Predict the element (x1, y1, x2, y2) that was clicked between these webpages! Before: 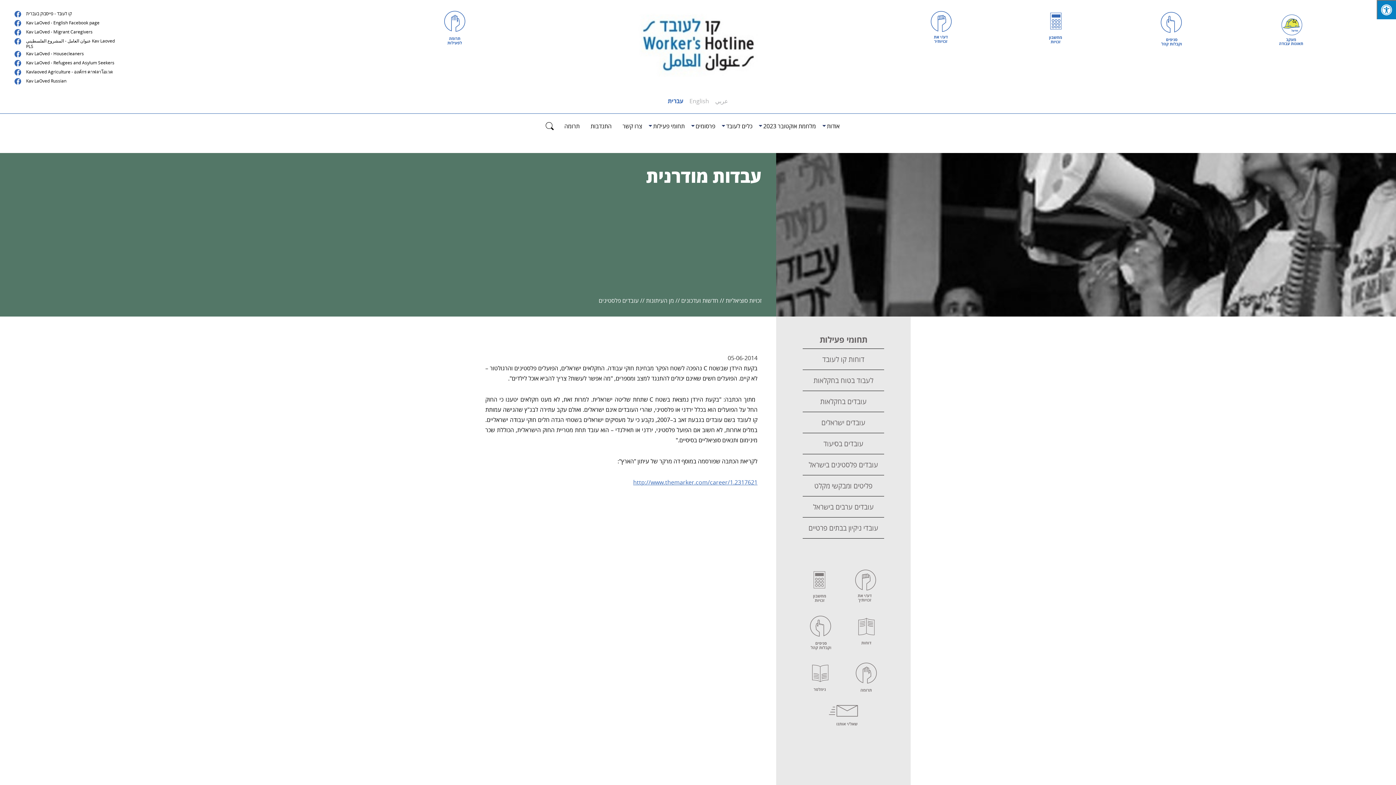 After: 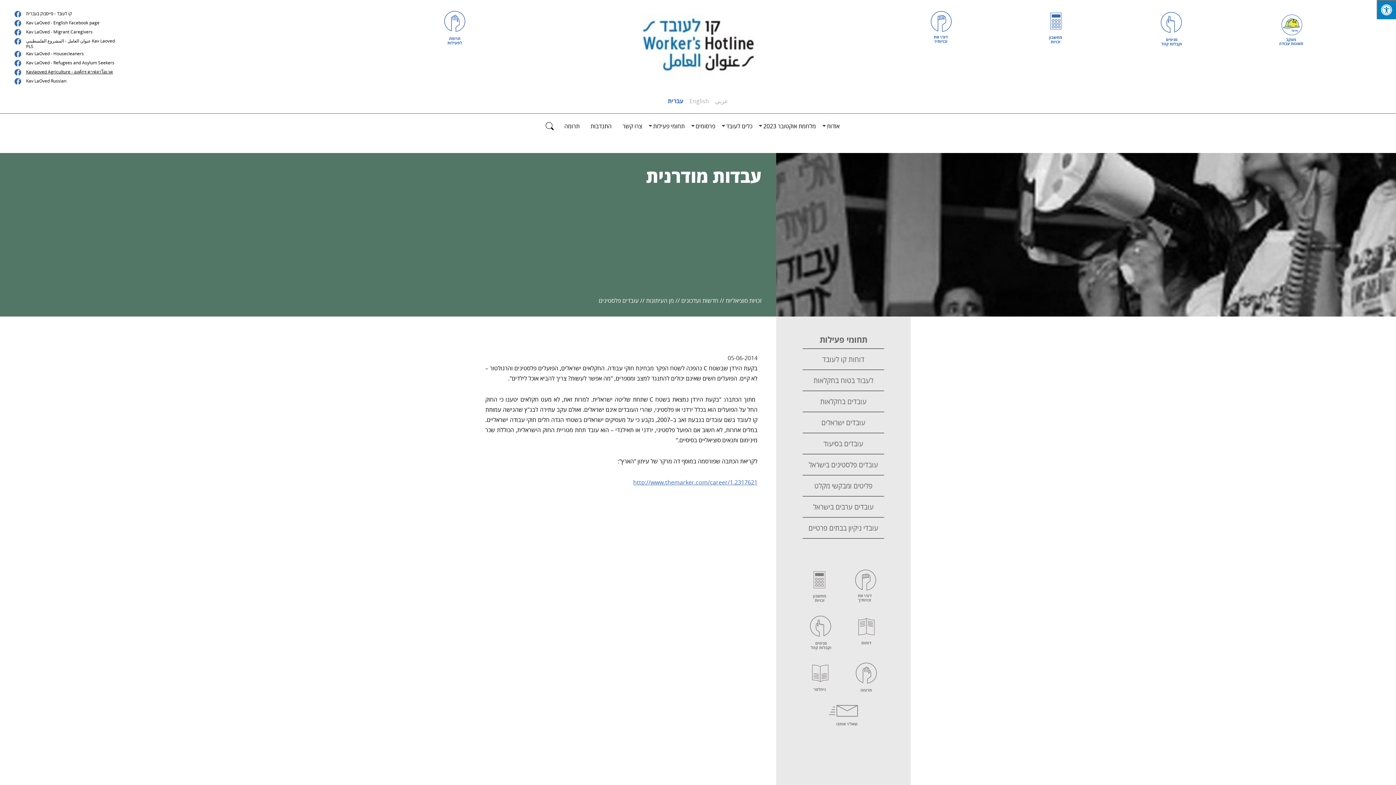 Action: bbox: (26, 69, 121, 76) label: Kavlaoved Agriculture - องค์กร คาฟลาโอเวด